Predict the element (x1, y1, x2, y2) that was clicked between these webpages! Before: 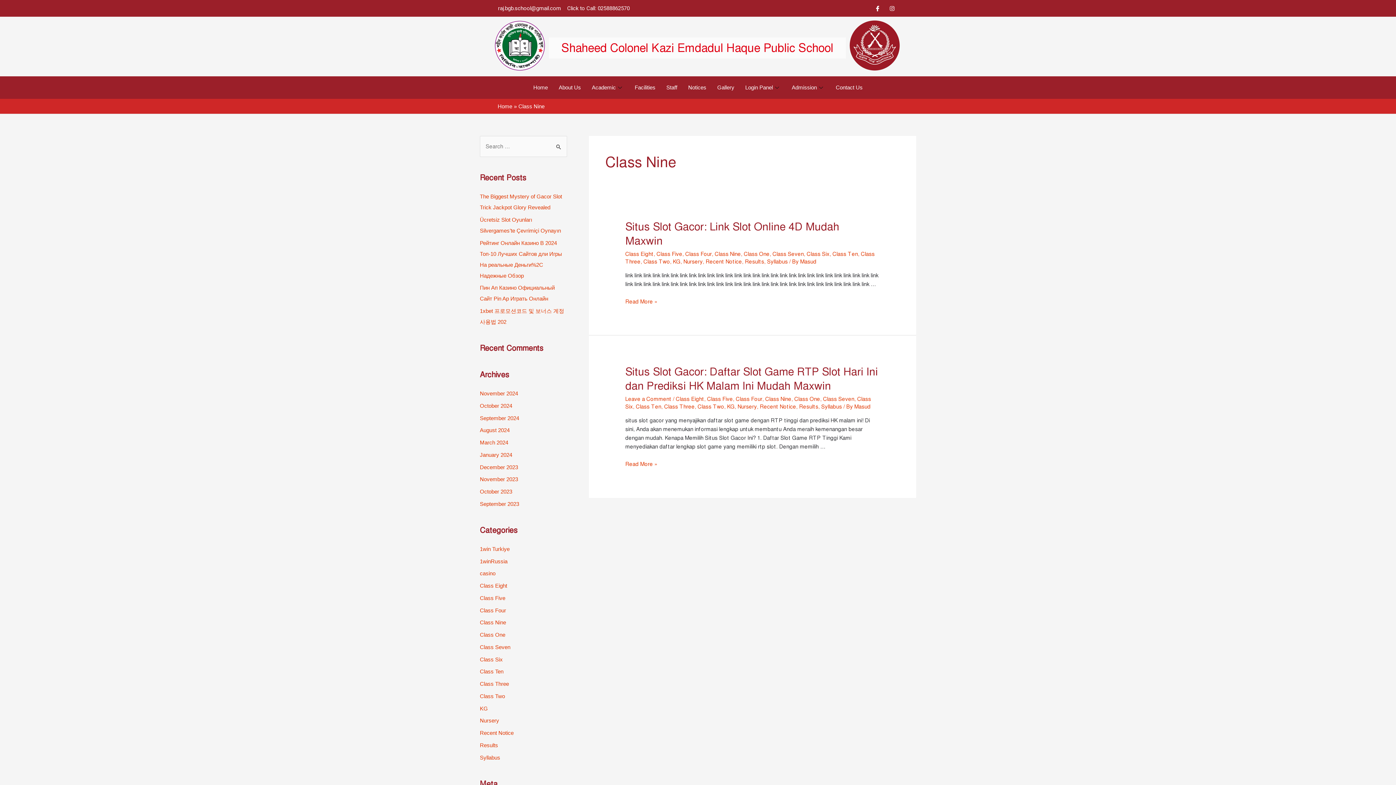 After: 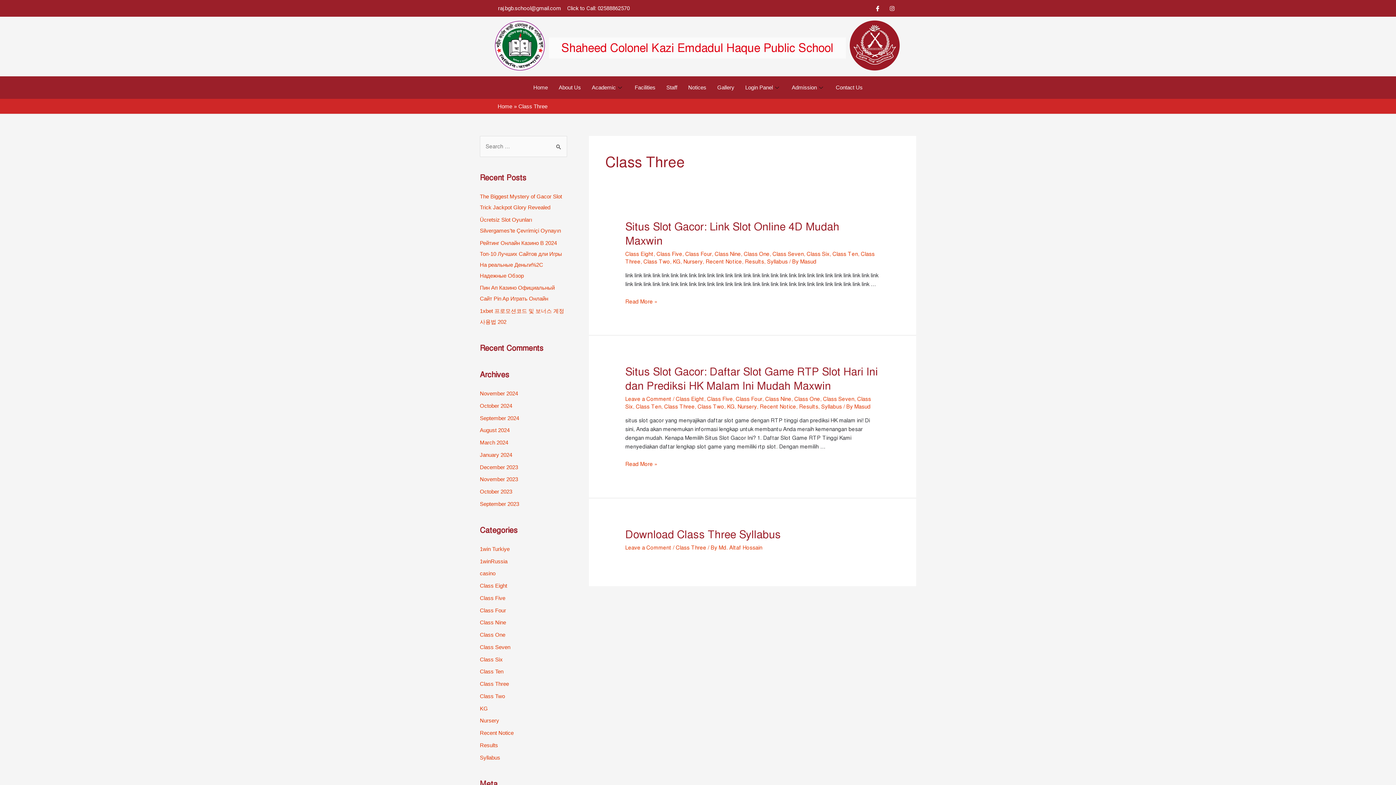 Action: bbox: (480, 681, 509, 687) label: Class Three